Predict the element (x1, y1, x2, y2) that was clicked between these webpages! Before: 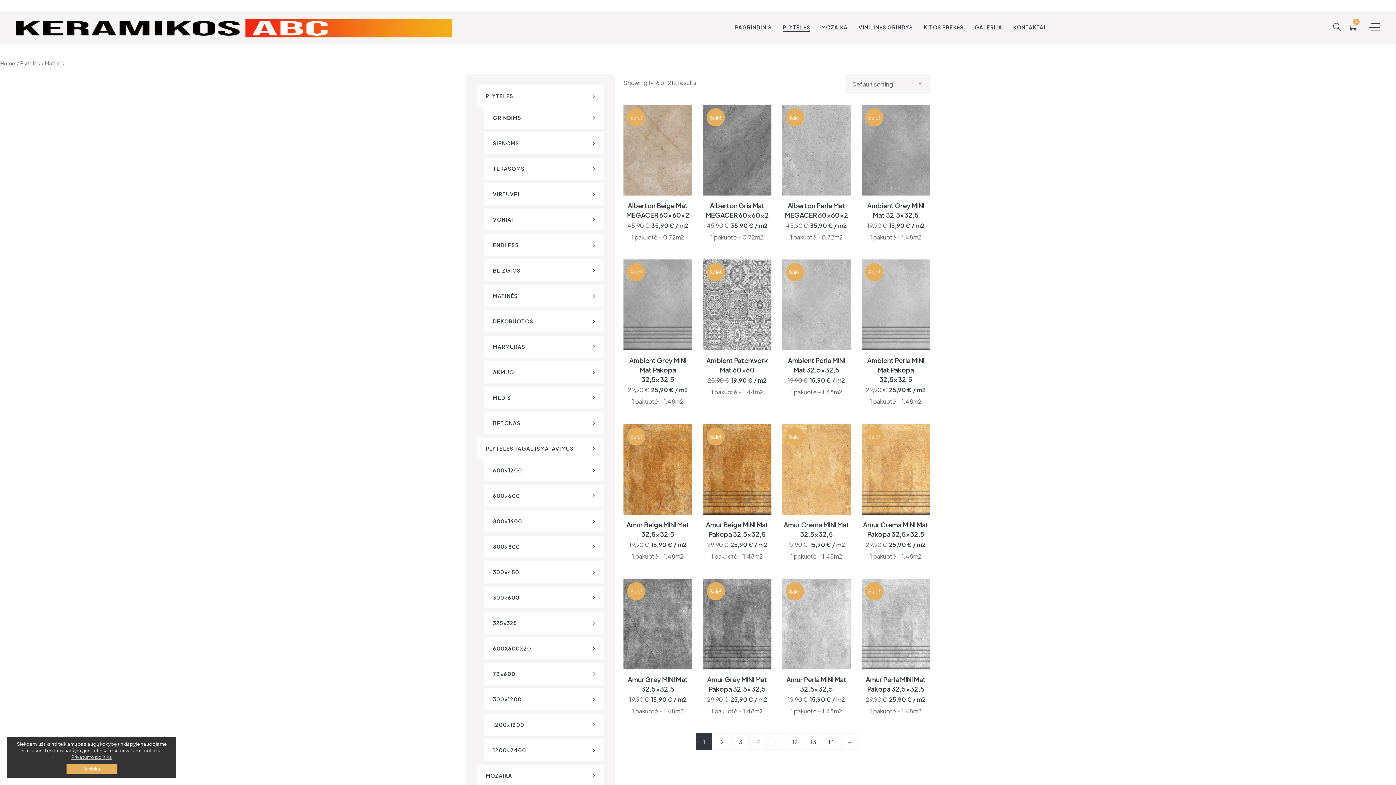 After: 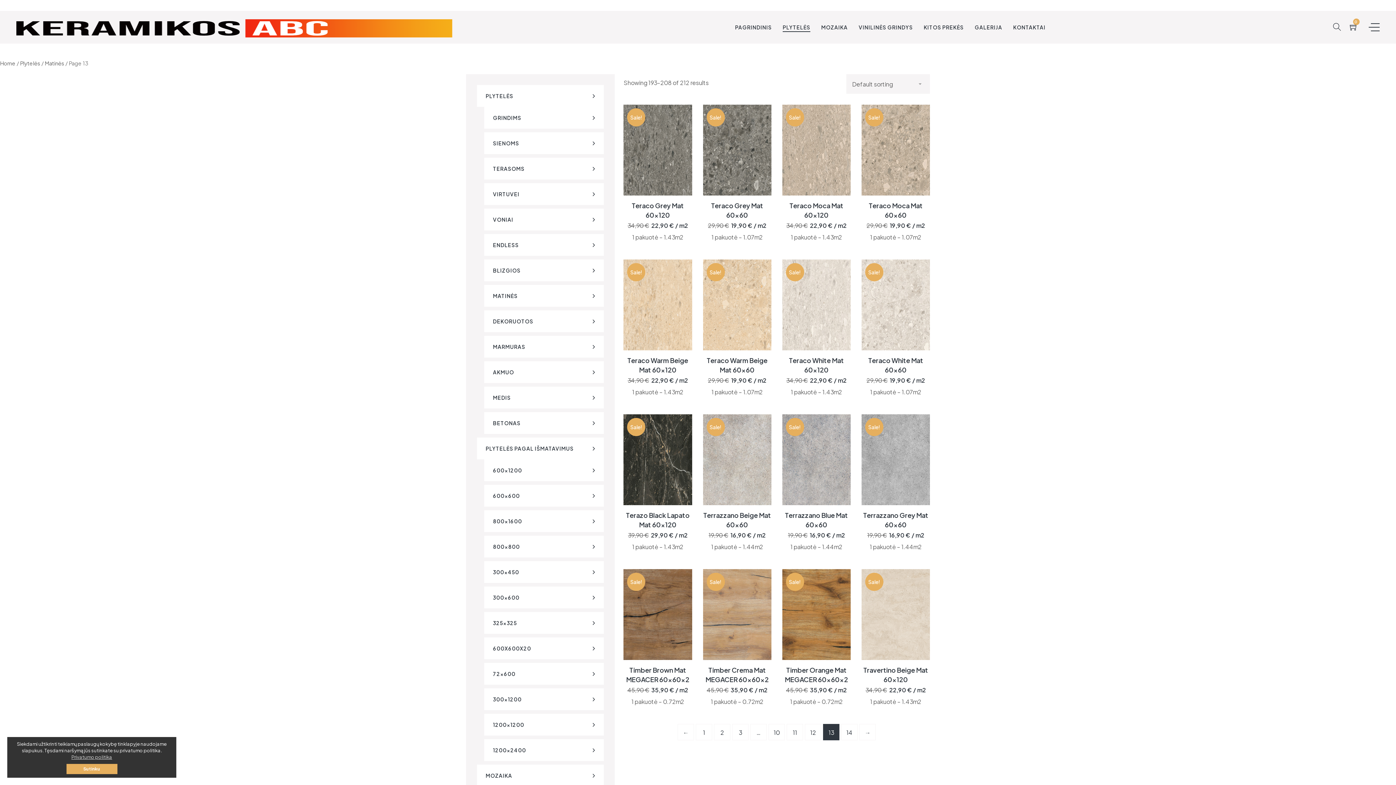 Action: label: 13 bbox: (805, 733, 821, 750)